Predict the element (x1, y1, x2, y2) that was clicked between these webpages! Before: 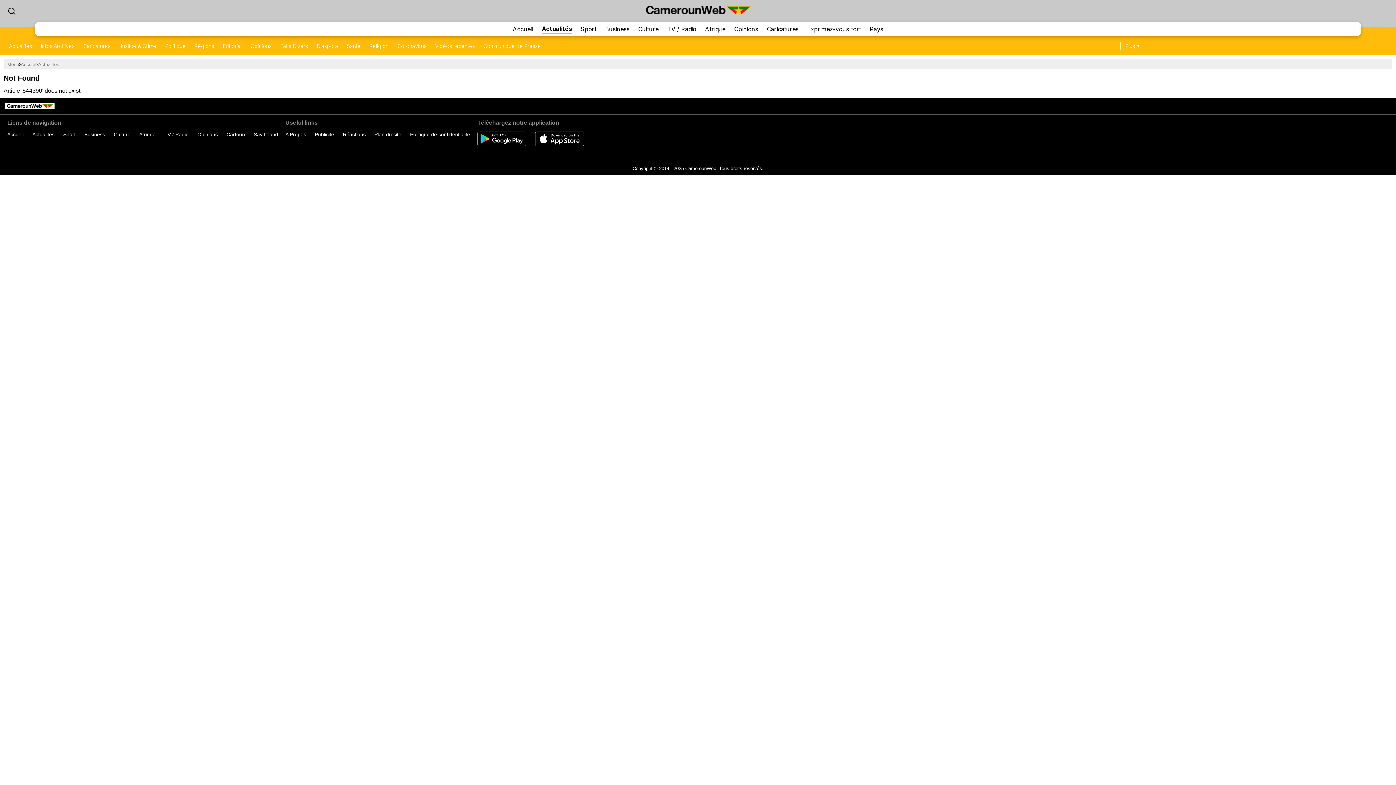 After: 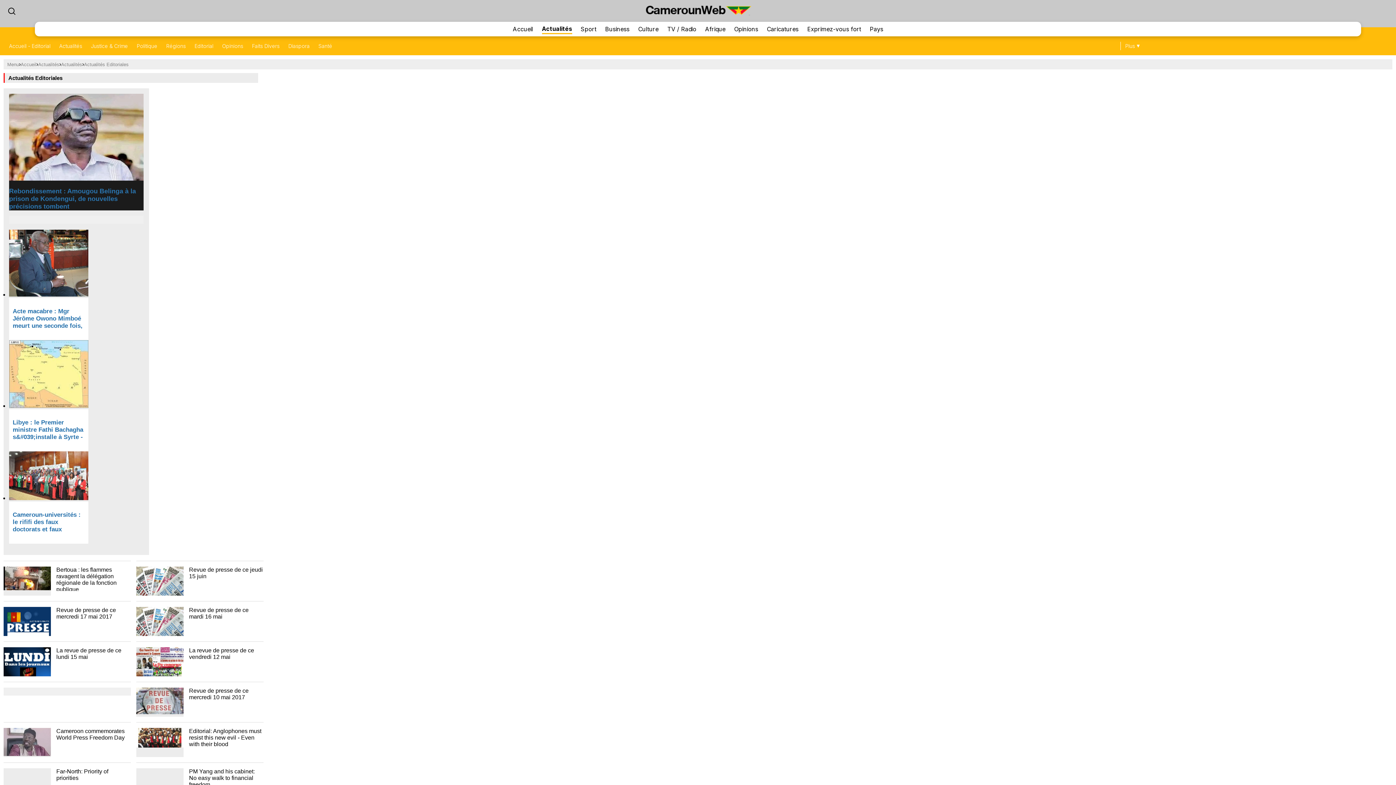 Action: bbox: (222, 42, 241, 48) label: Editorial